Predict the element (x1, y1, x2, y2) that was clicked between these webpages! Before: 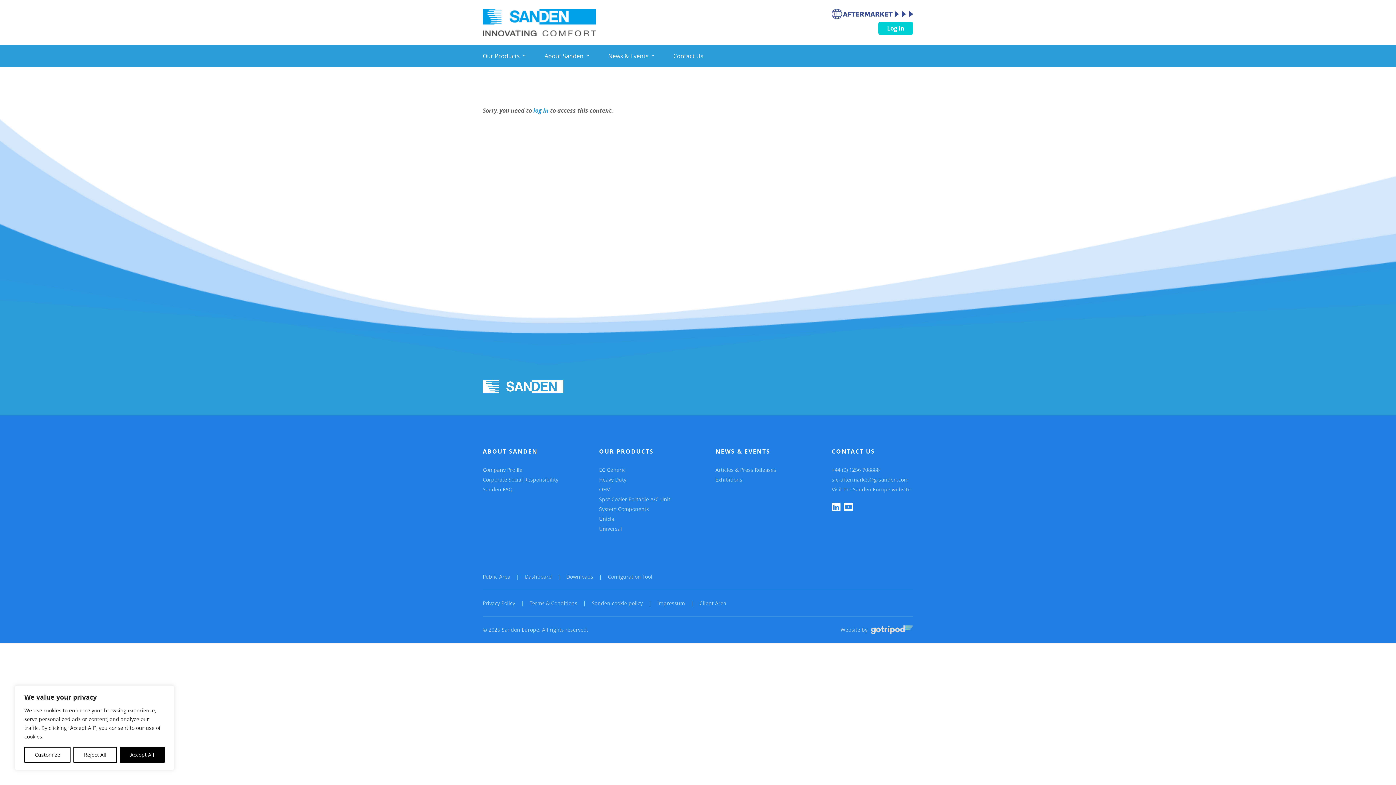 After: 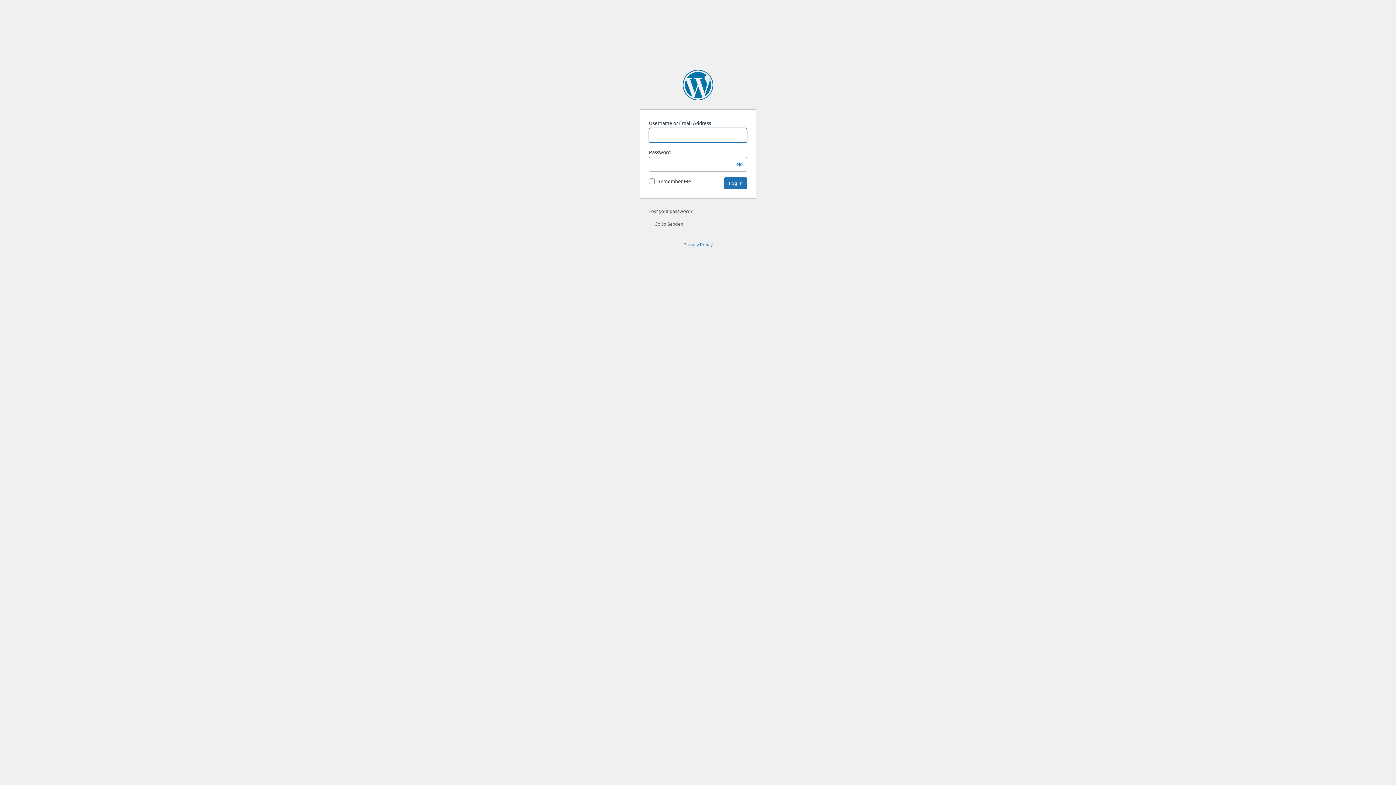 Action: bbox: (533, 106, 548, 114) label: log in